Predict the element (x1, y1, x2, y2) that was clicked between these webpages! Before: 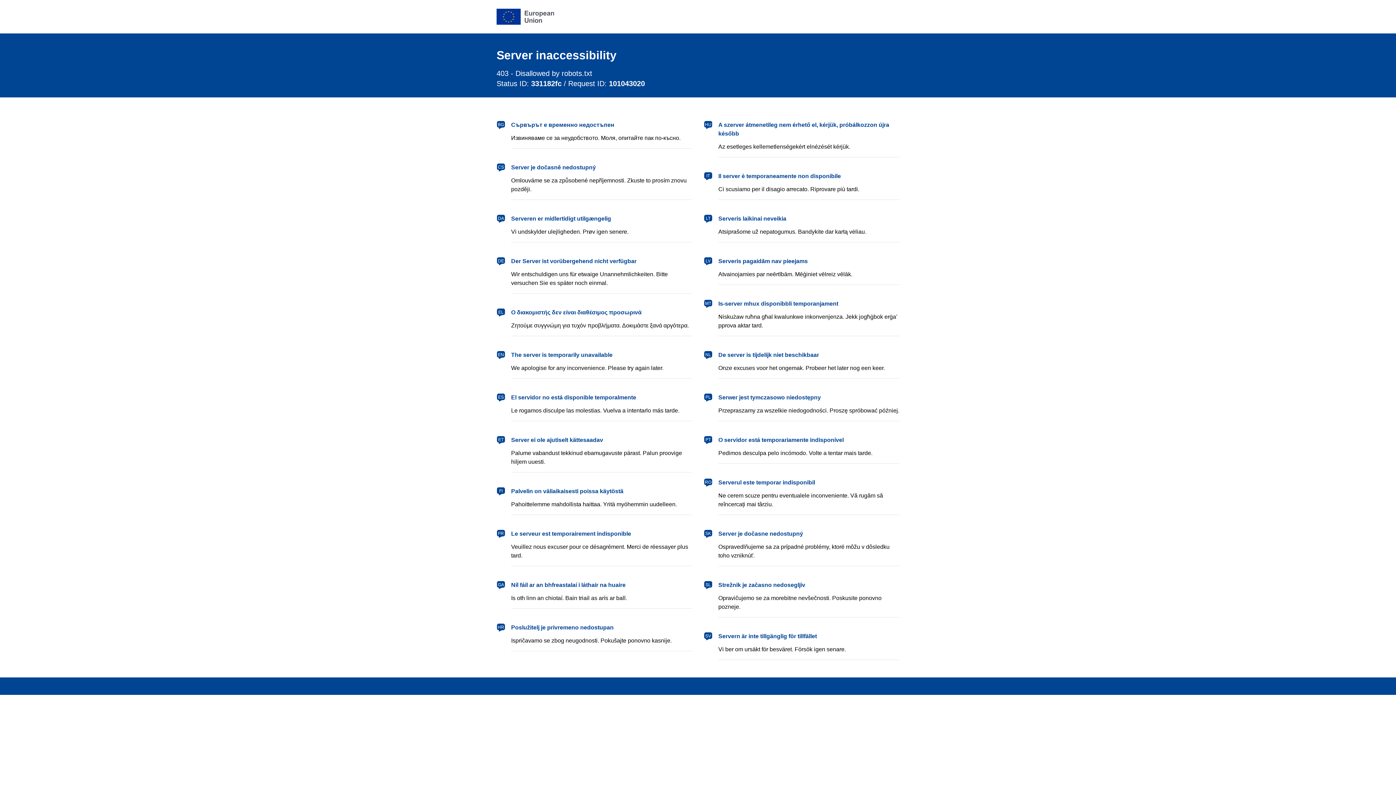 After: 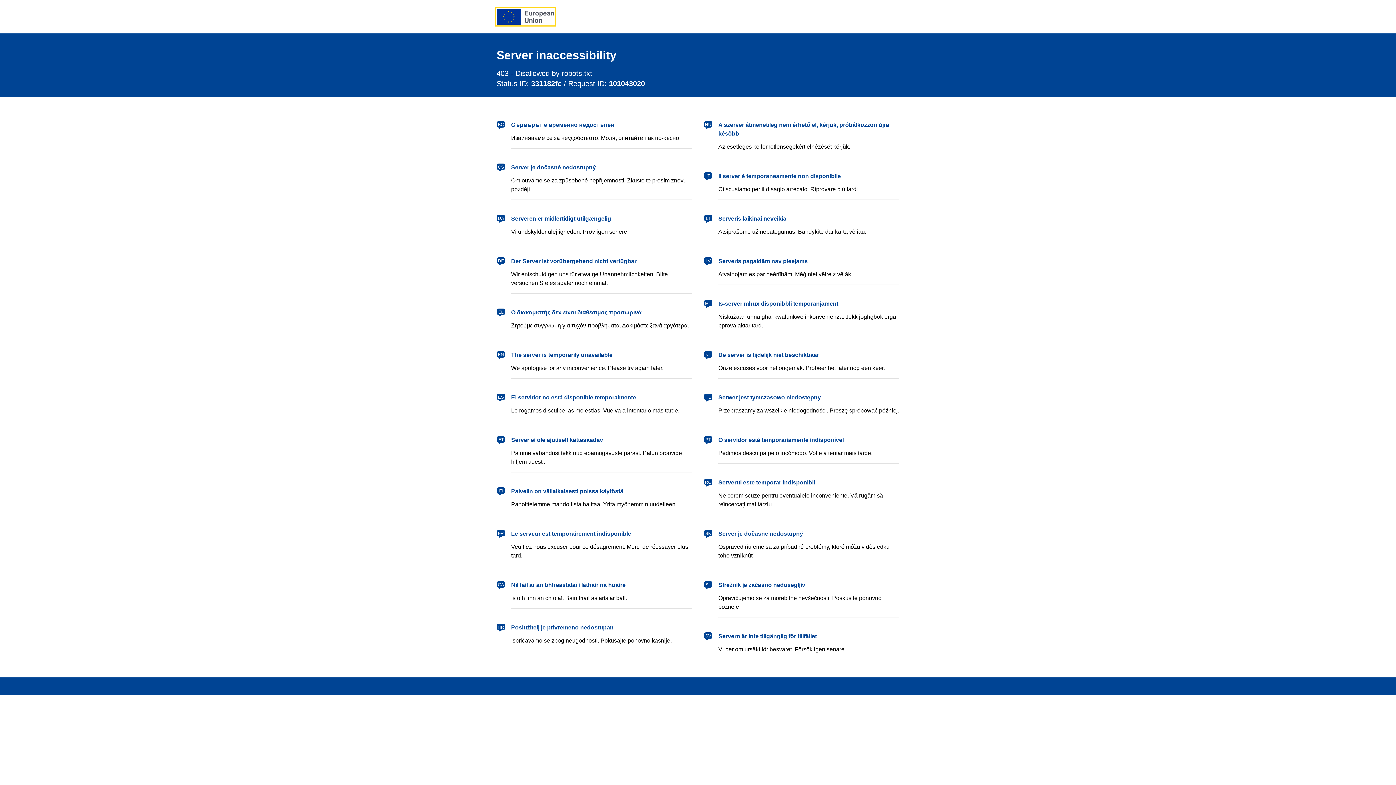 Action: label: European Union bbox: (496, 8, 554, 24)